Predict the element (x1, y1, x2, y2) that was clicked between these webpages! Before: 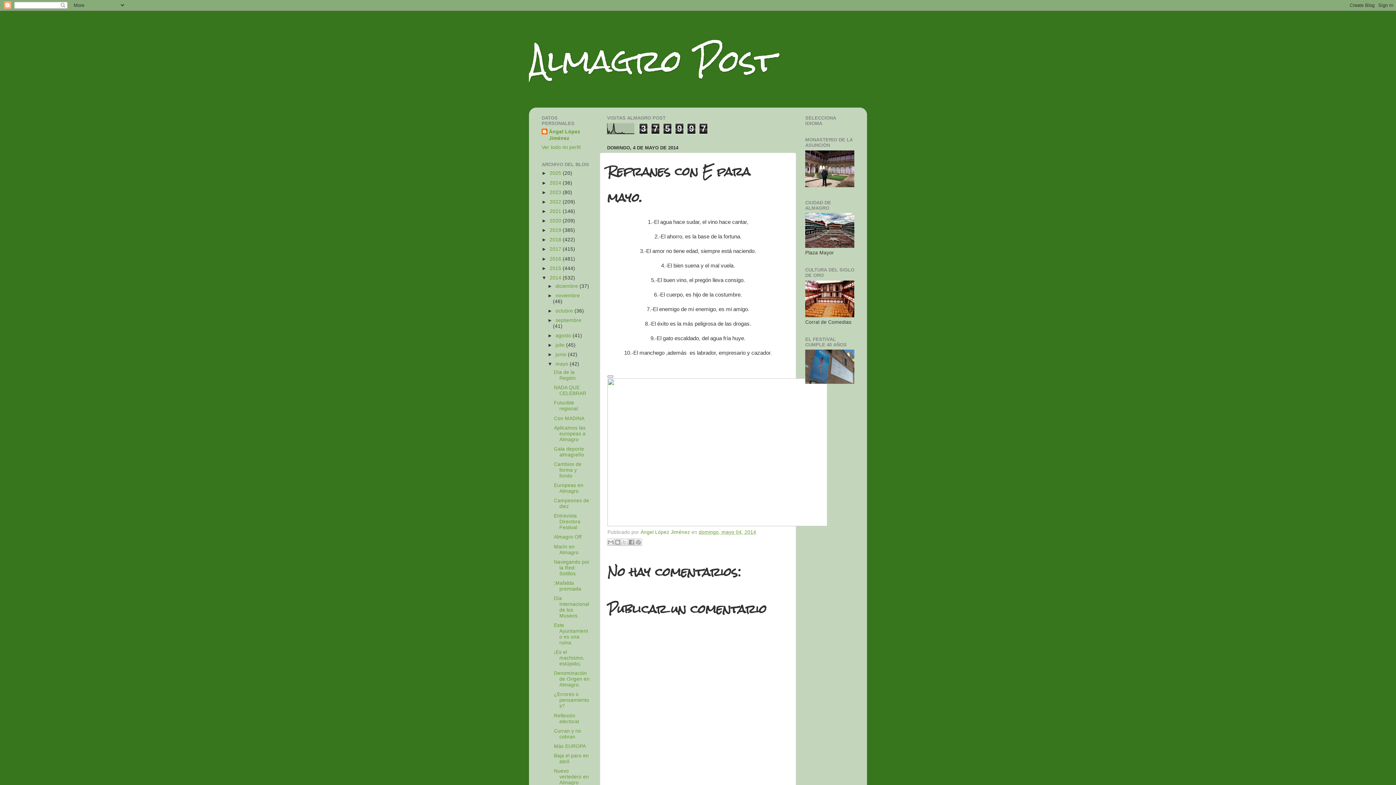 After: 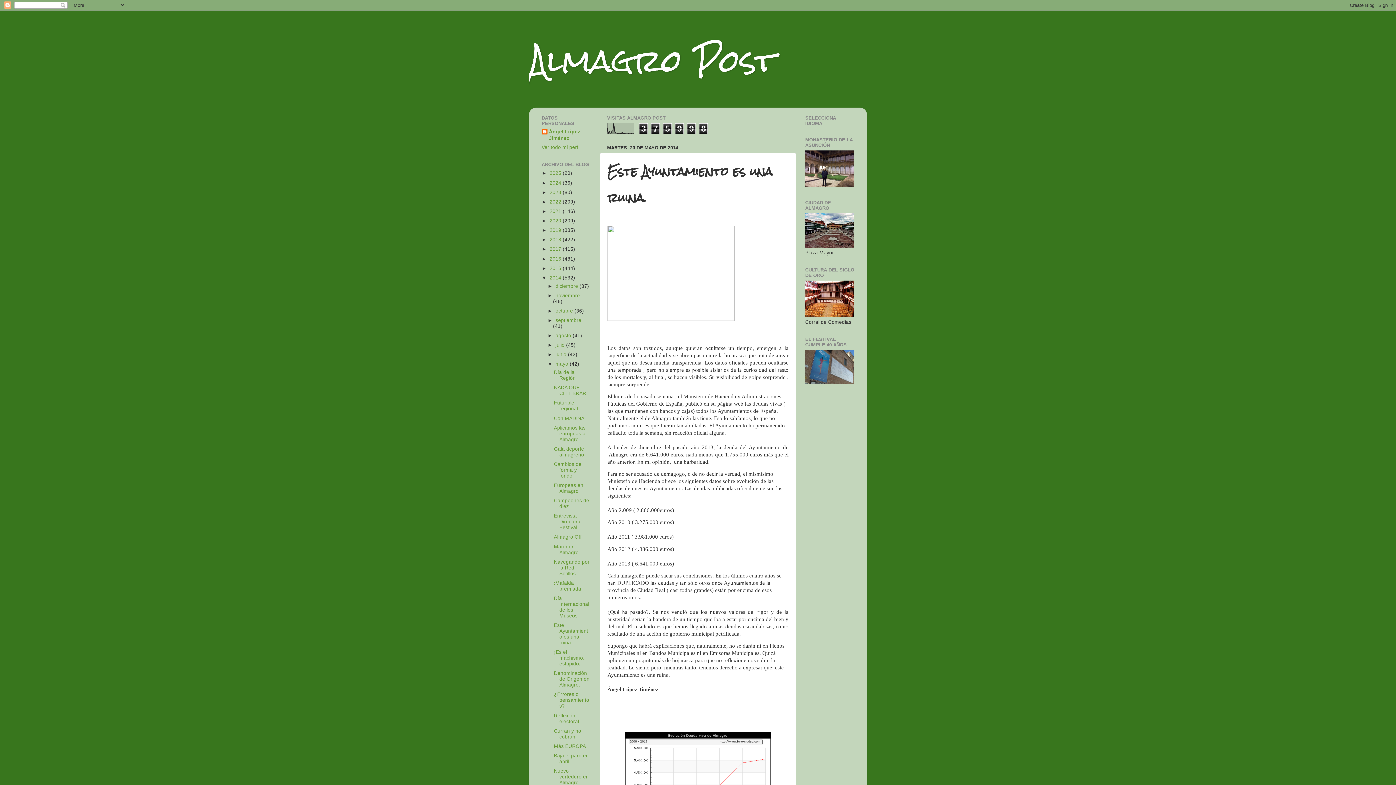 Action: label: Este Ayuntamiento es una ruina. bbox: (554, 622, 588, 645)